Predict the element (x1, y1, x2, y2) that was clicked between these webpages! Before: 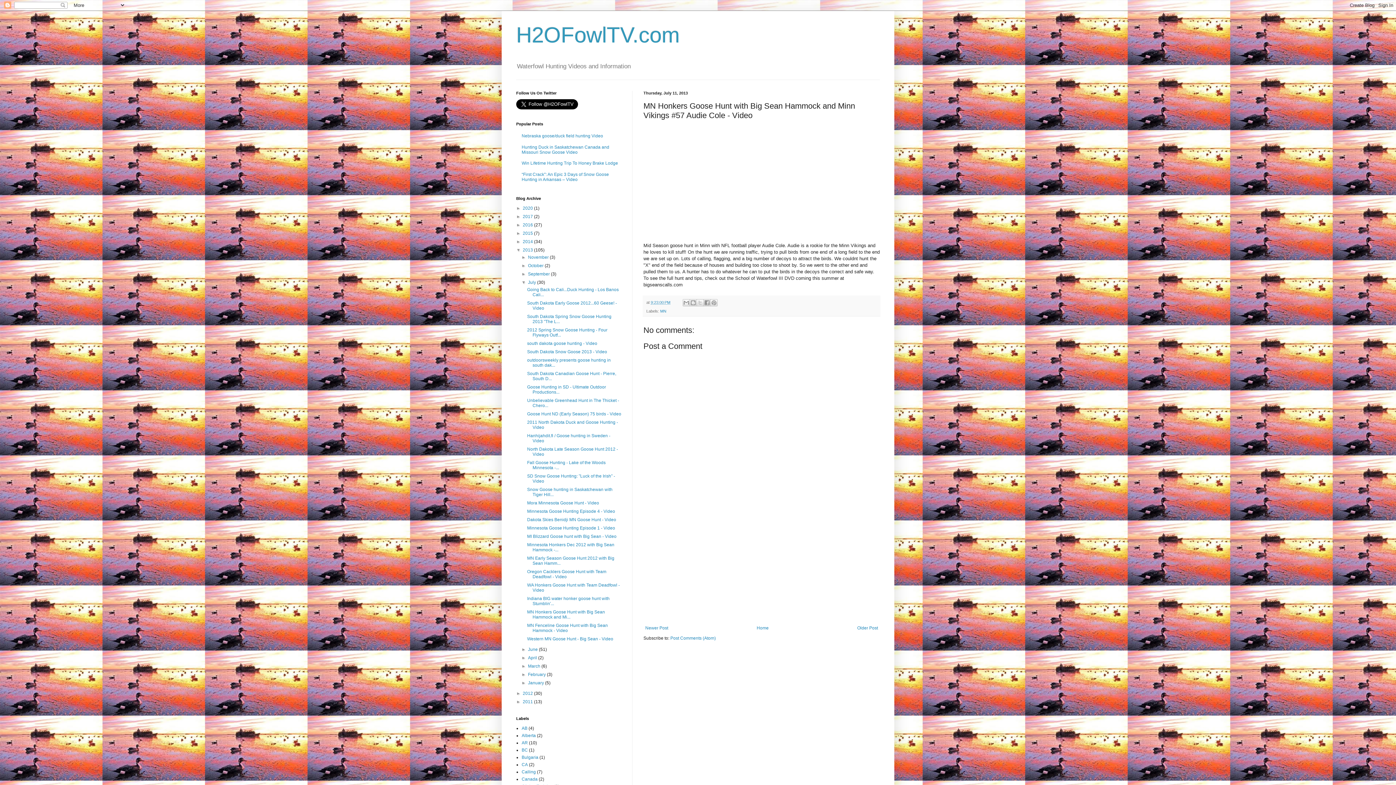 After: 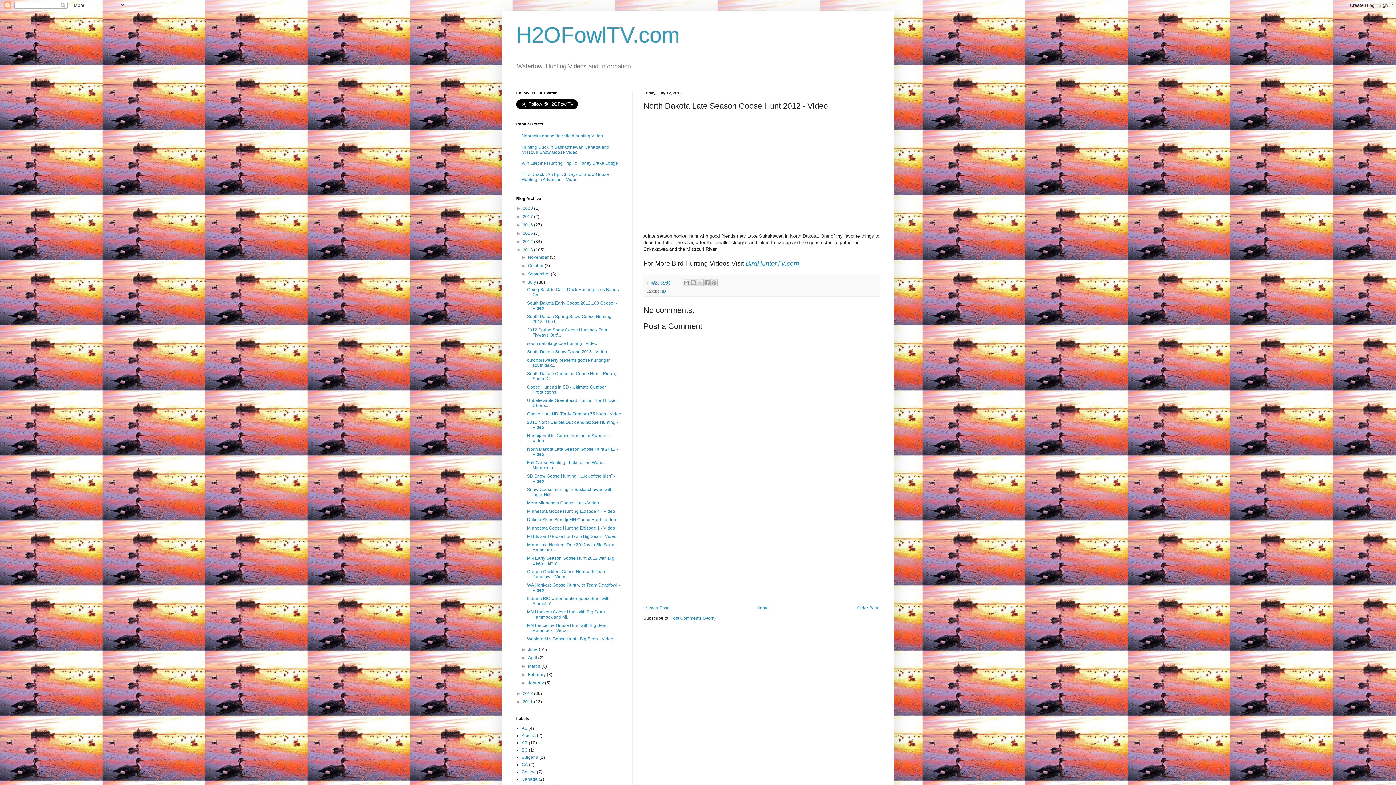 Action: bbox: (527, 446, 618, 456) label: North Dakota Late Season Goose Hunt 2012 - Video